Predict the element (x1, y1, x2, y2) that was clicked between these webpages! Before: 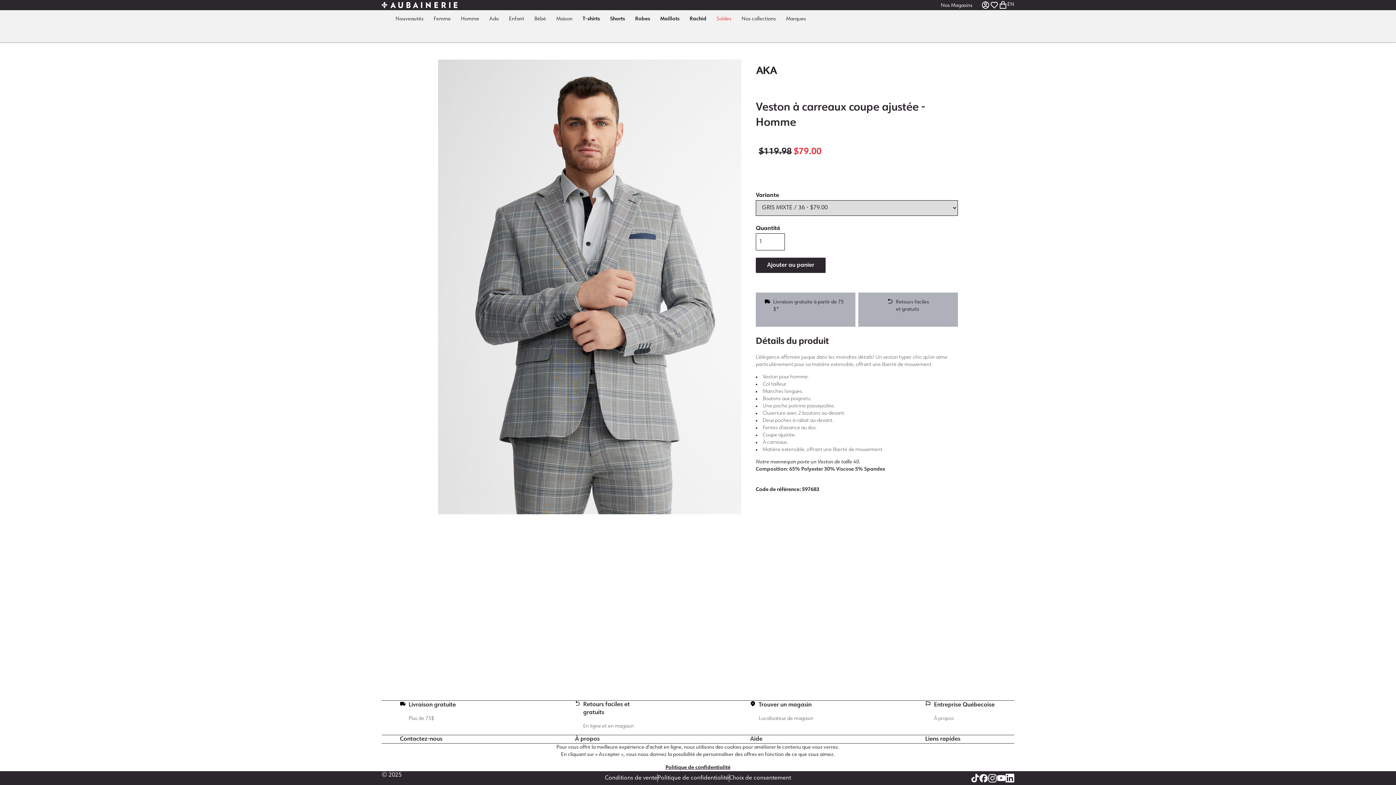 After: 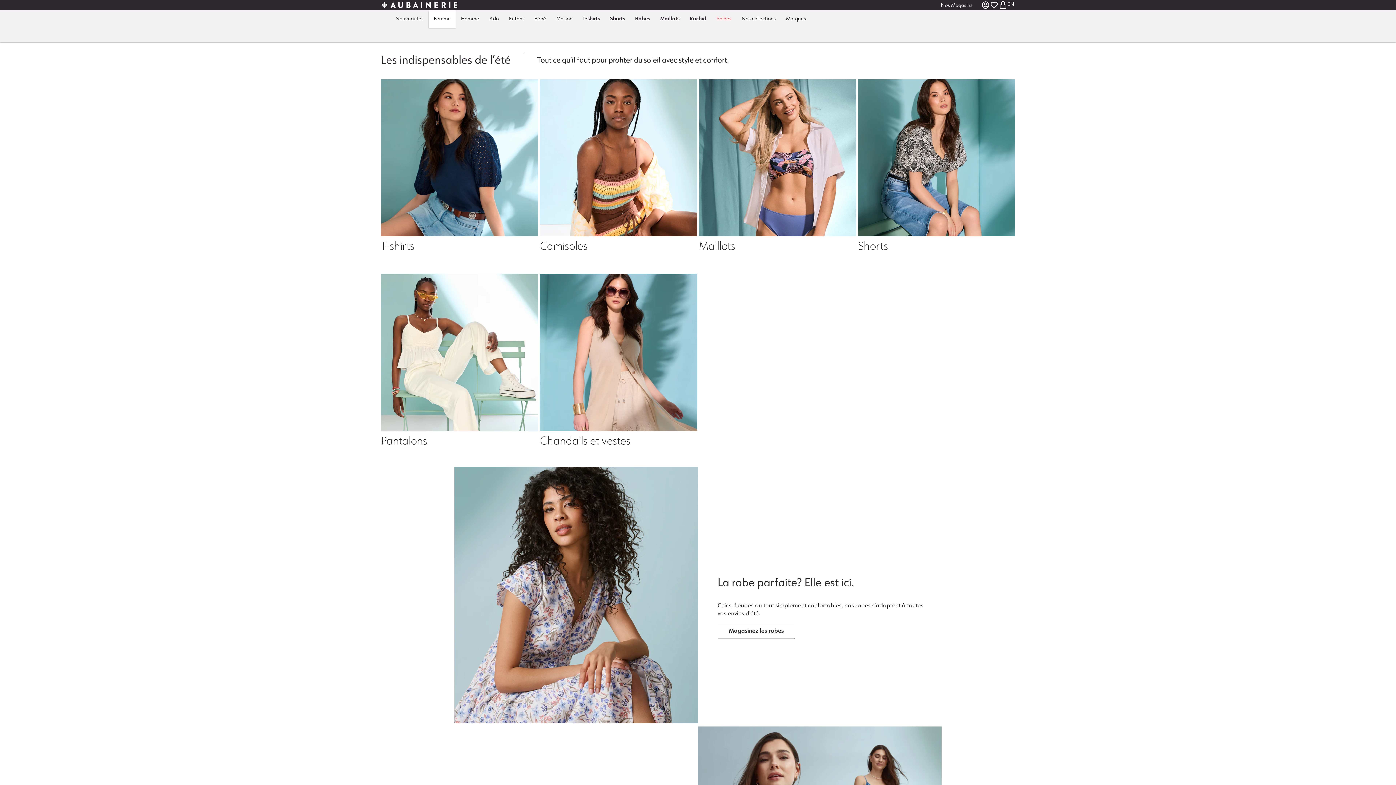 Action: label: Femme bbox: (428, 10, 456, 27)